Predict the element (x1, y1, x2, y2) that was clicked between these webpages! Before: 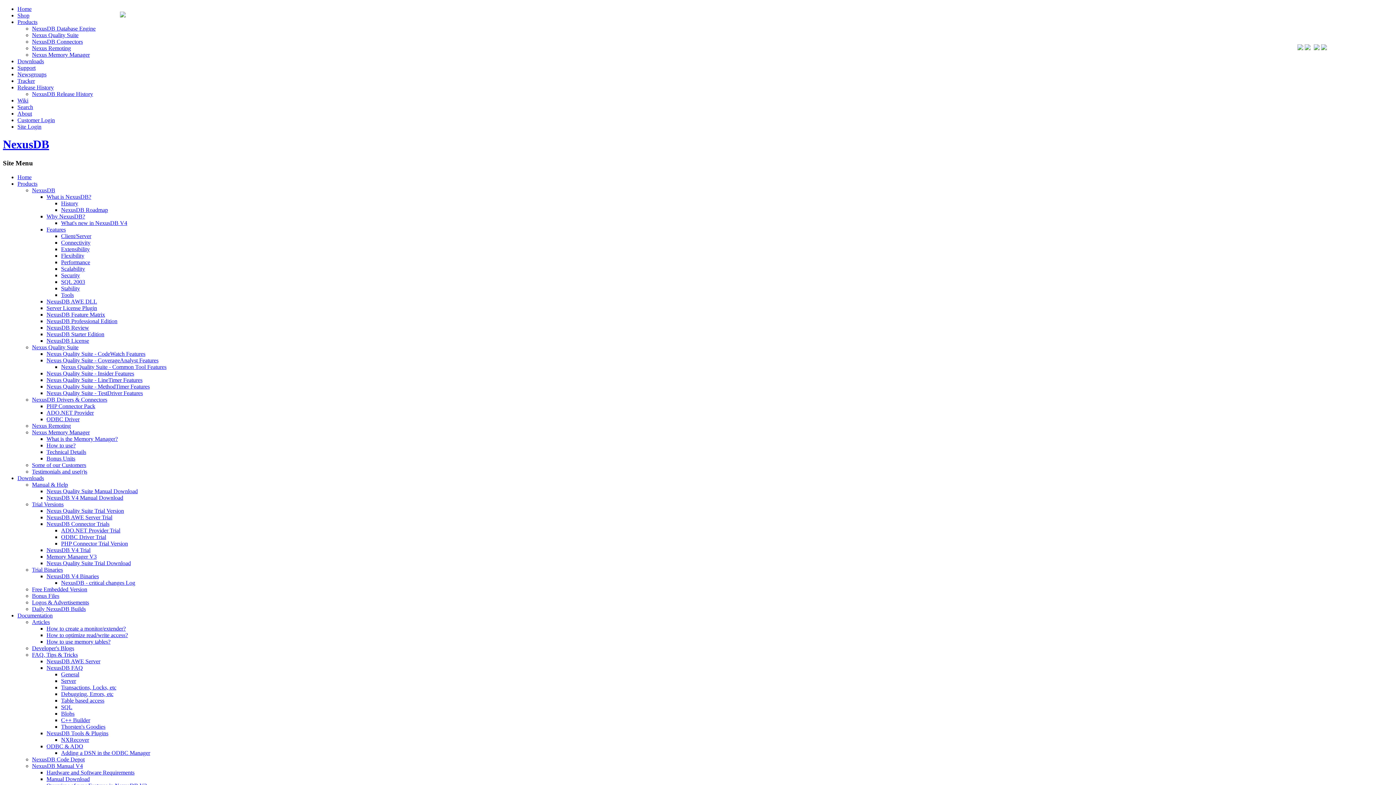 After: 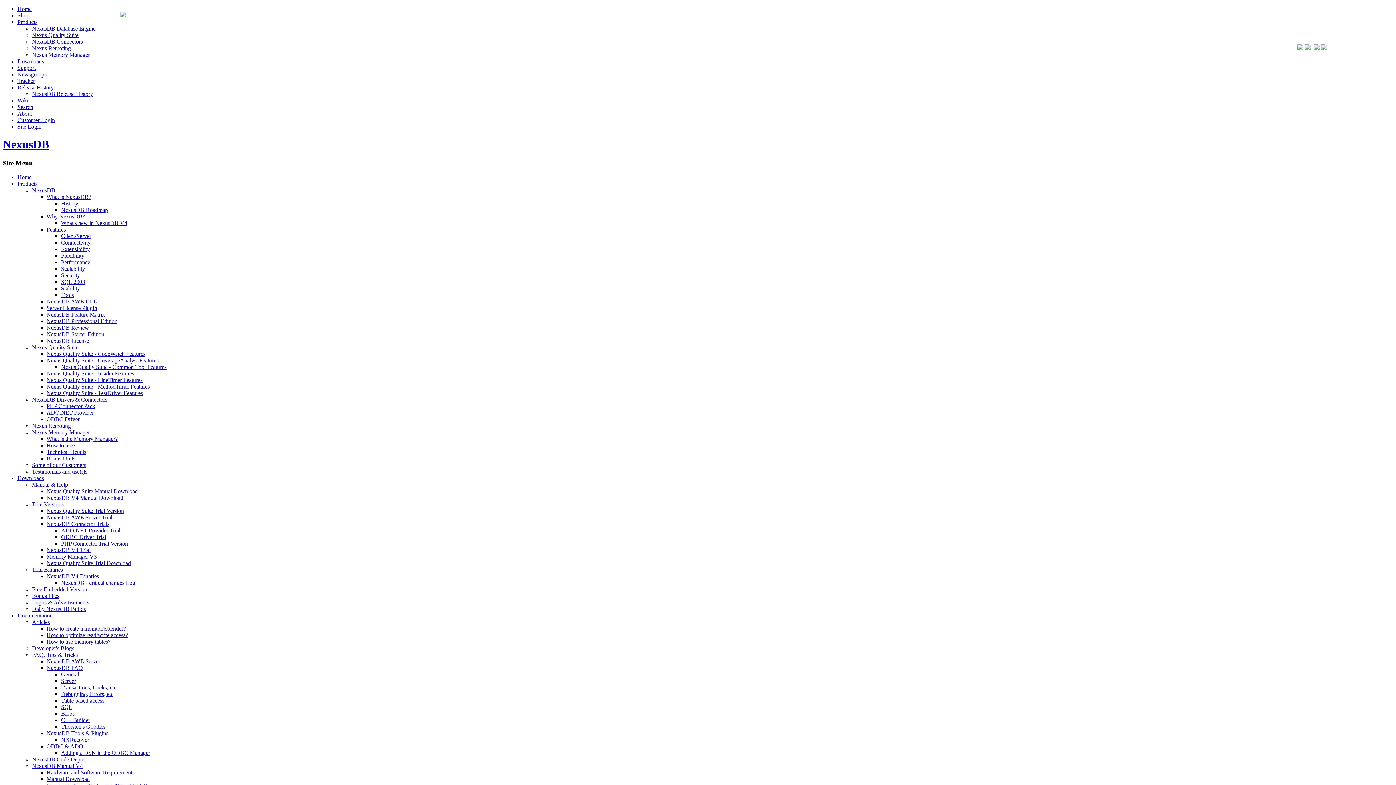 Action: bbox: (61, 206, 108, 212) label: NexusDB Roadmap